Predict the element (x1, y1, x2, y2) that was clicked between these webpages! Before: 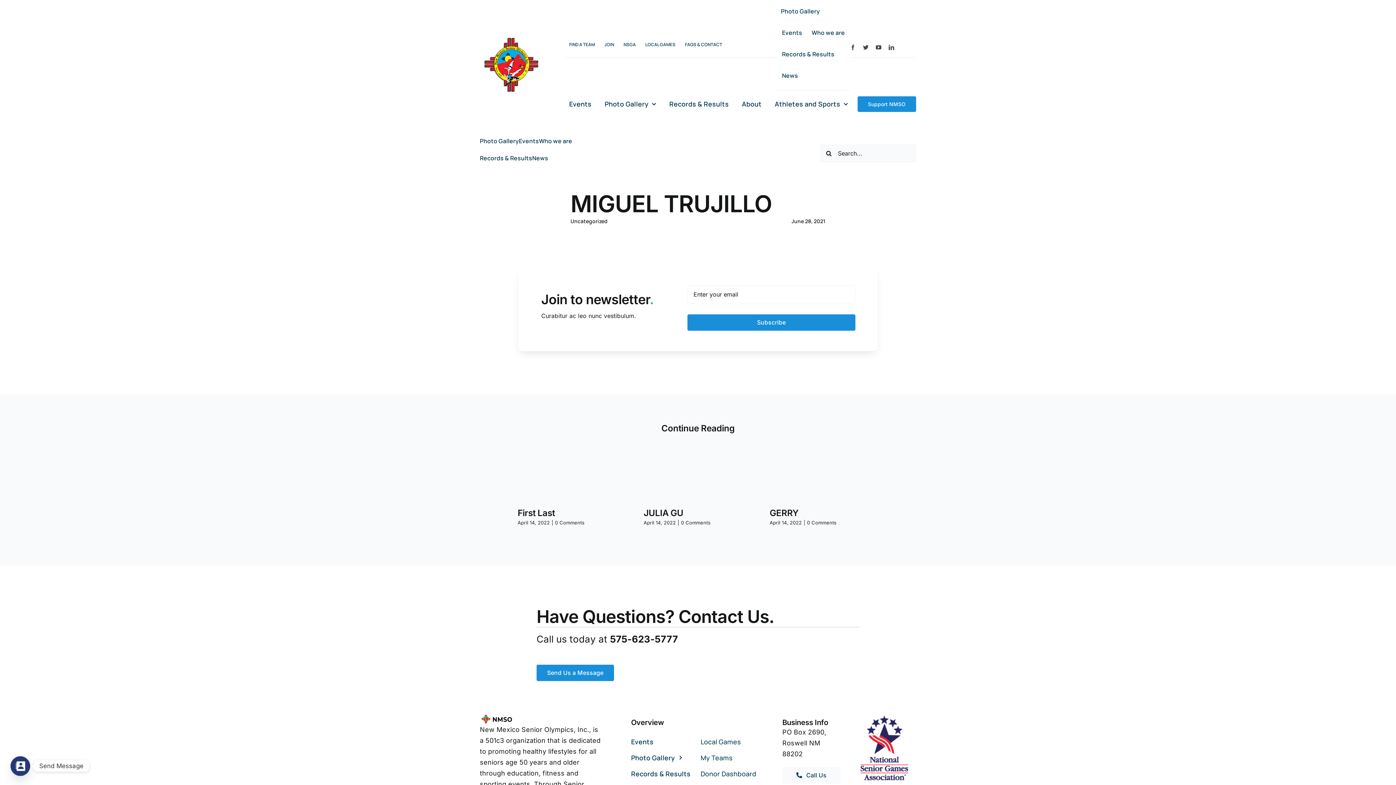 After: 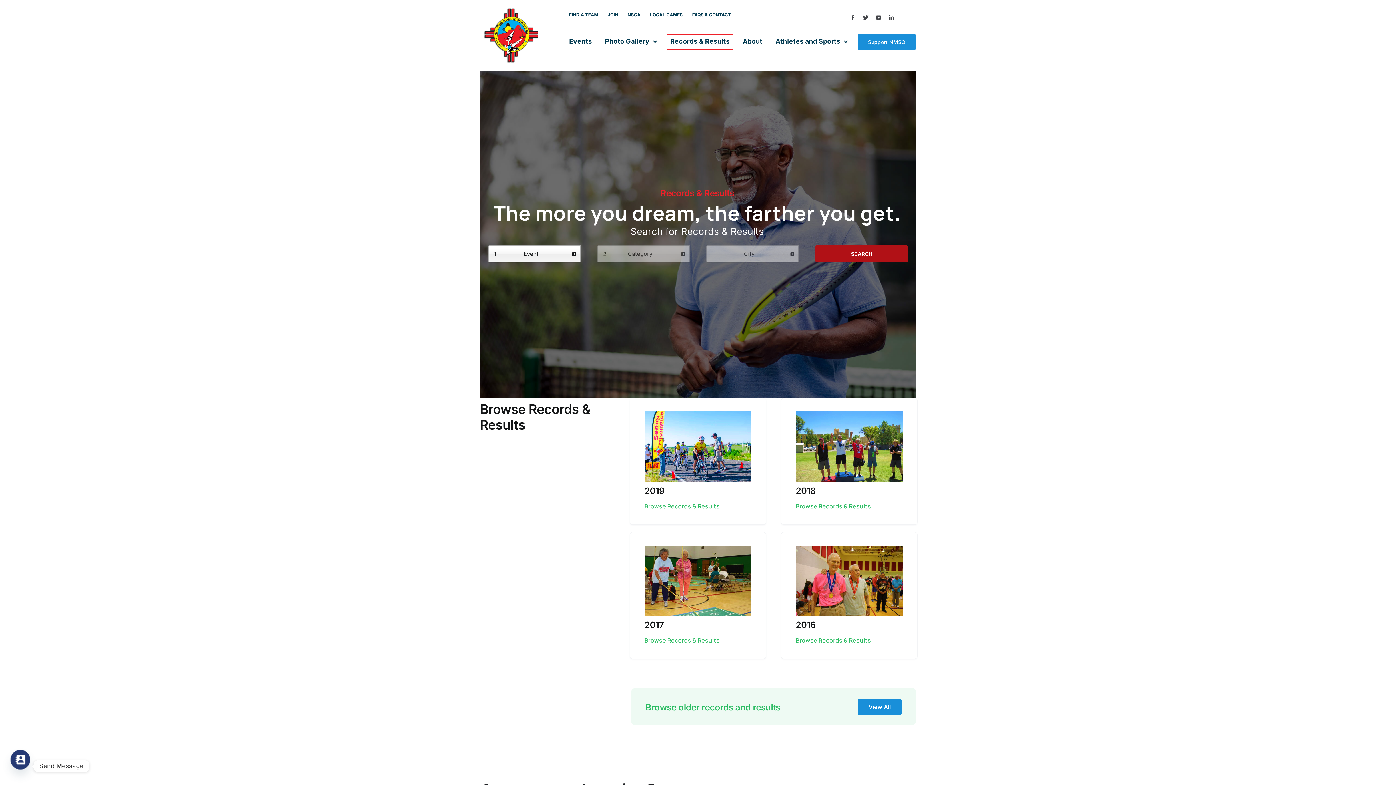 Action: bbox: (778, 47, 838, 61) label: Records & Results